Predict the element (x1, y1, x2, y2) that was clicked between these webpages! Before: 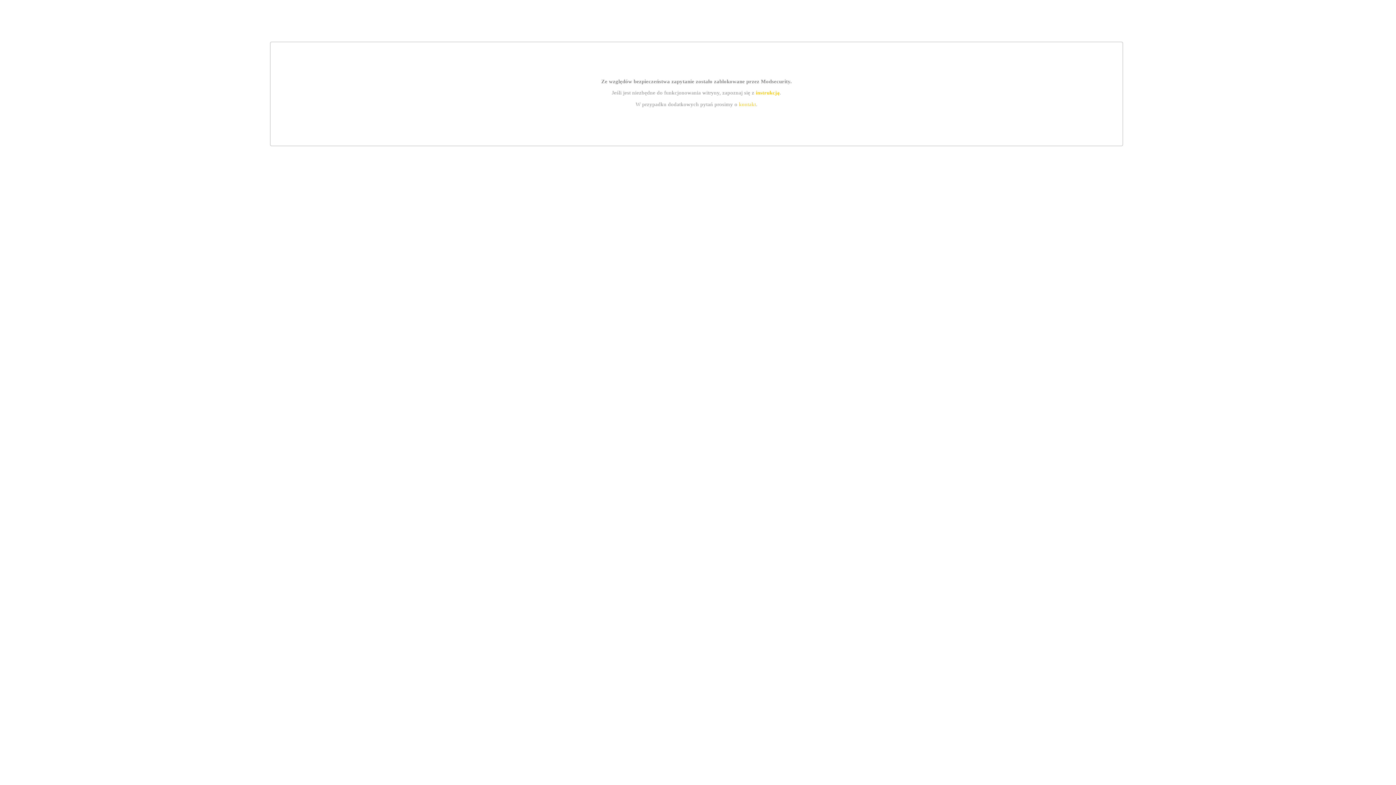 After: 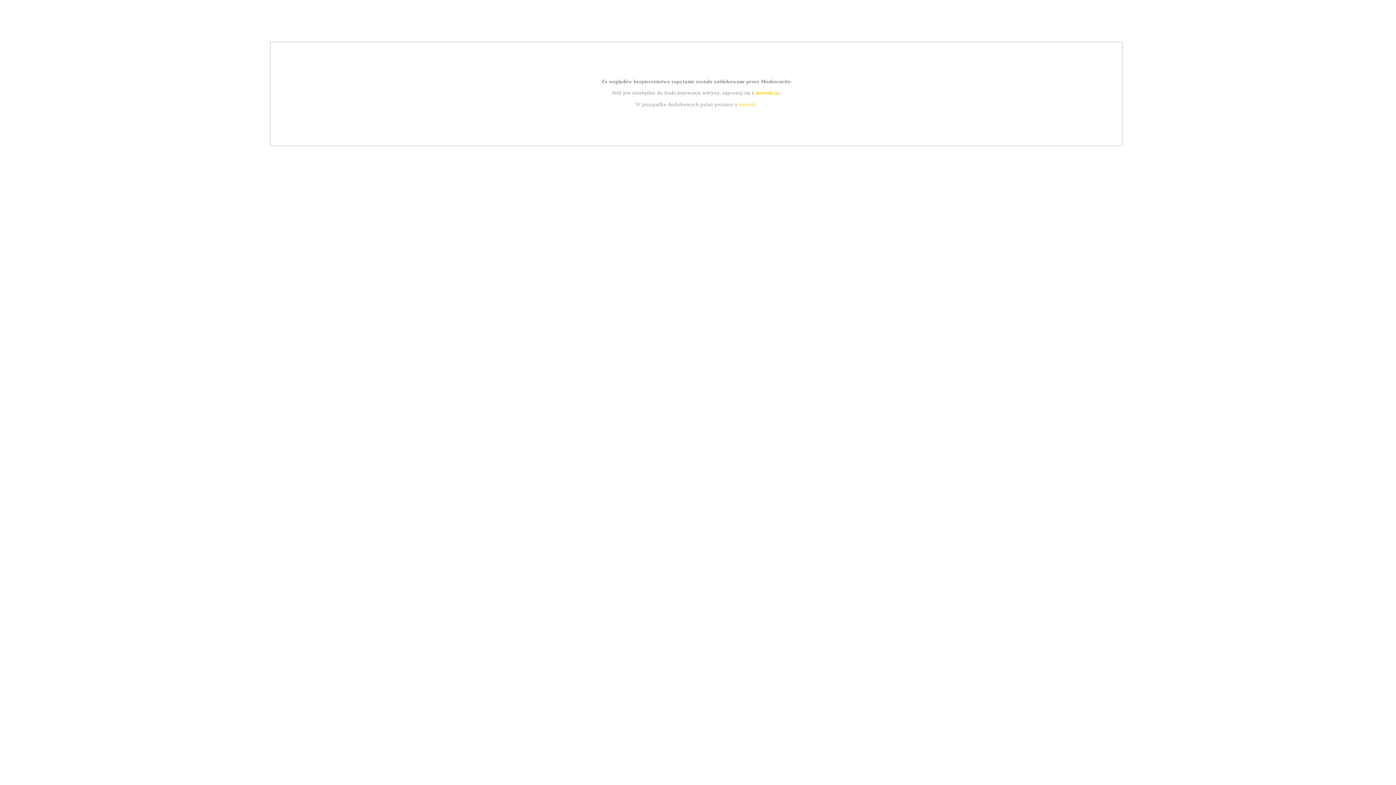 Action: bbox: (739, 101, 756, 107) label: kontakt